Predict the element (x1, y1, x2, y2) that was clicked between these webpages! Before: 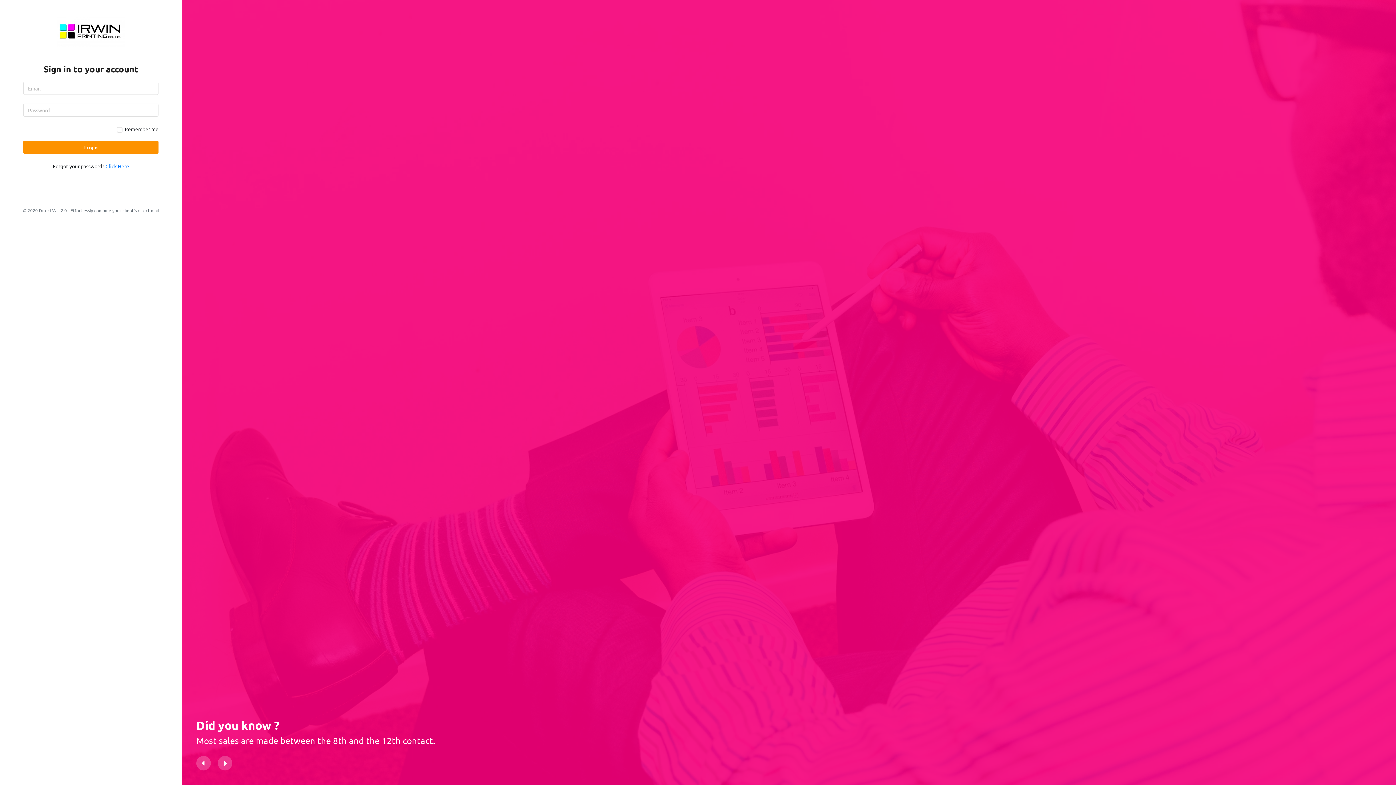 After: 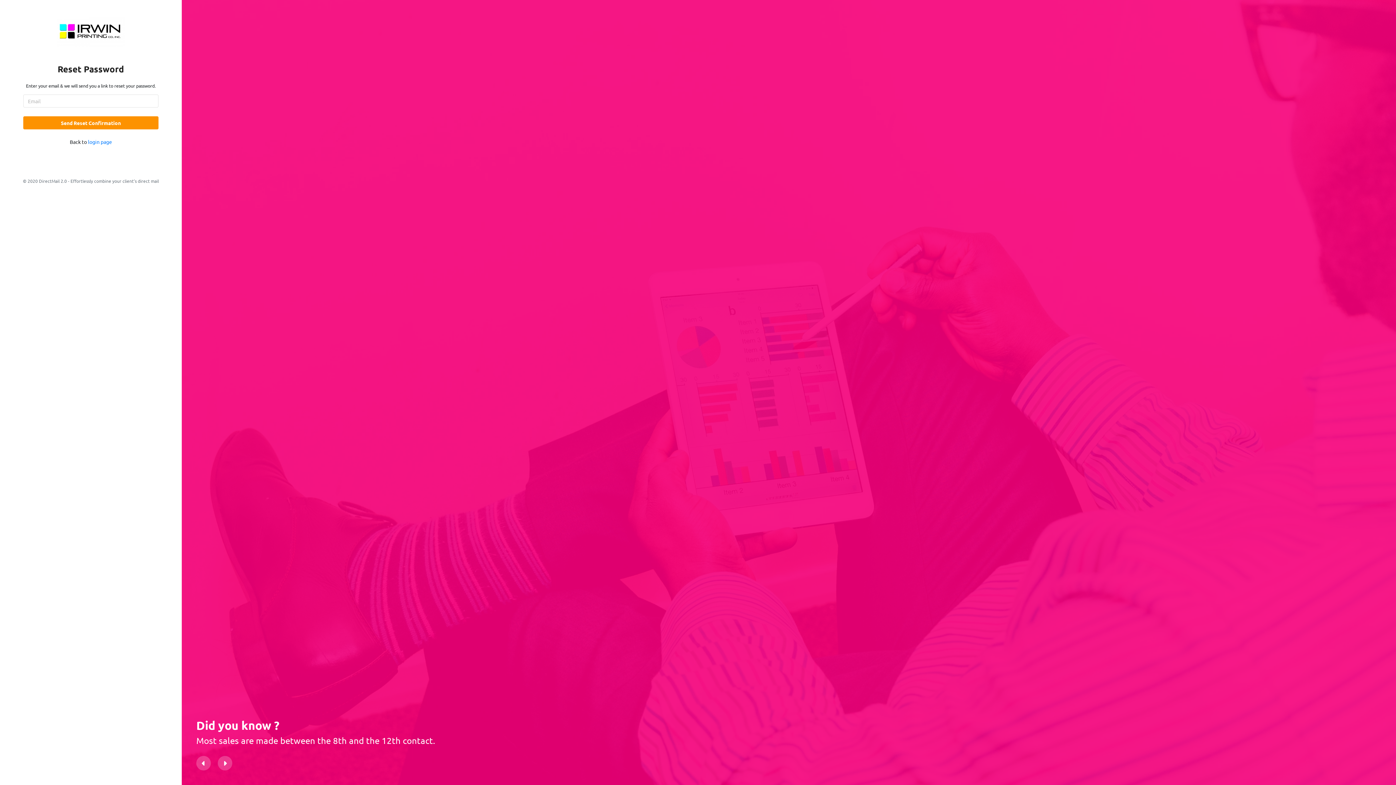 Action: label: Click Here bbox: (105, 162, 129, 169)